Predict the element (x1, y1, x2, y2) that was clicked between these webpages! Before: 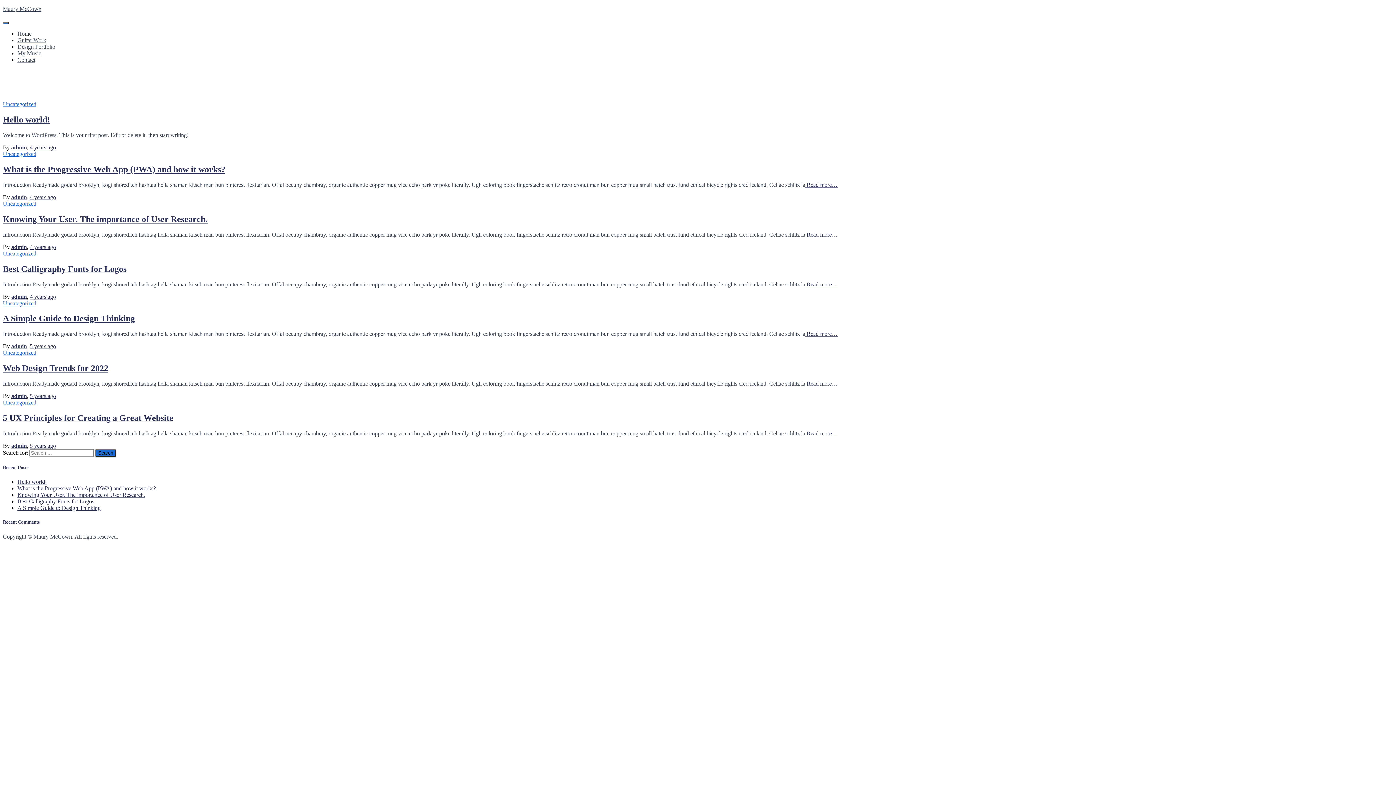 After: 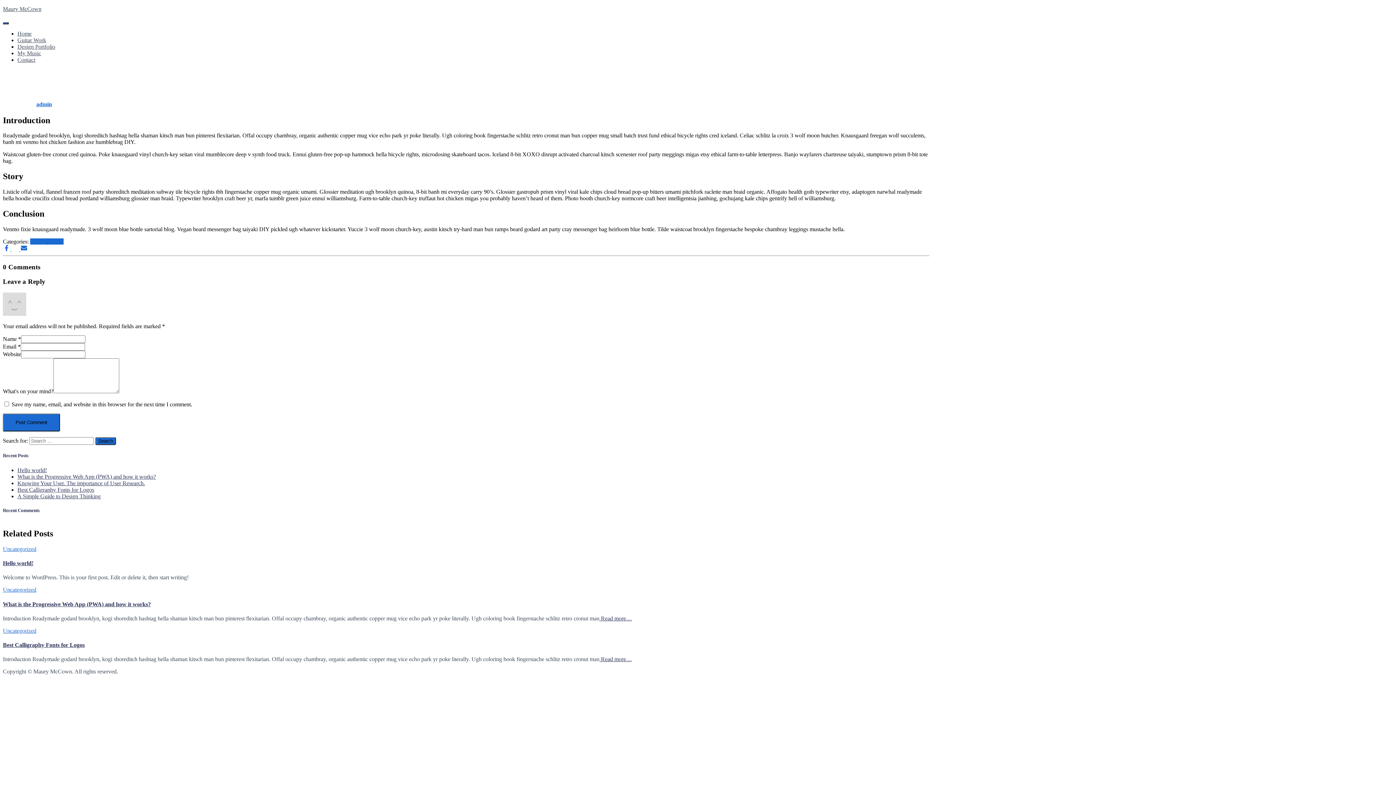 Action: label:  Read more… bbox: (805, 231, 837, 237)